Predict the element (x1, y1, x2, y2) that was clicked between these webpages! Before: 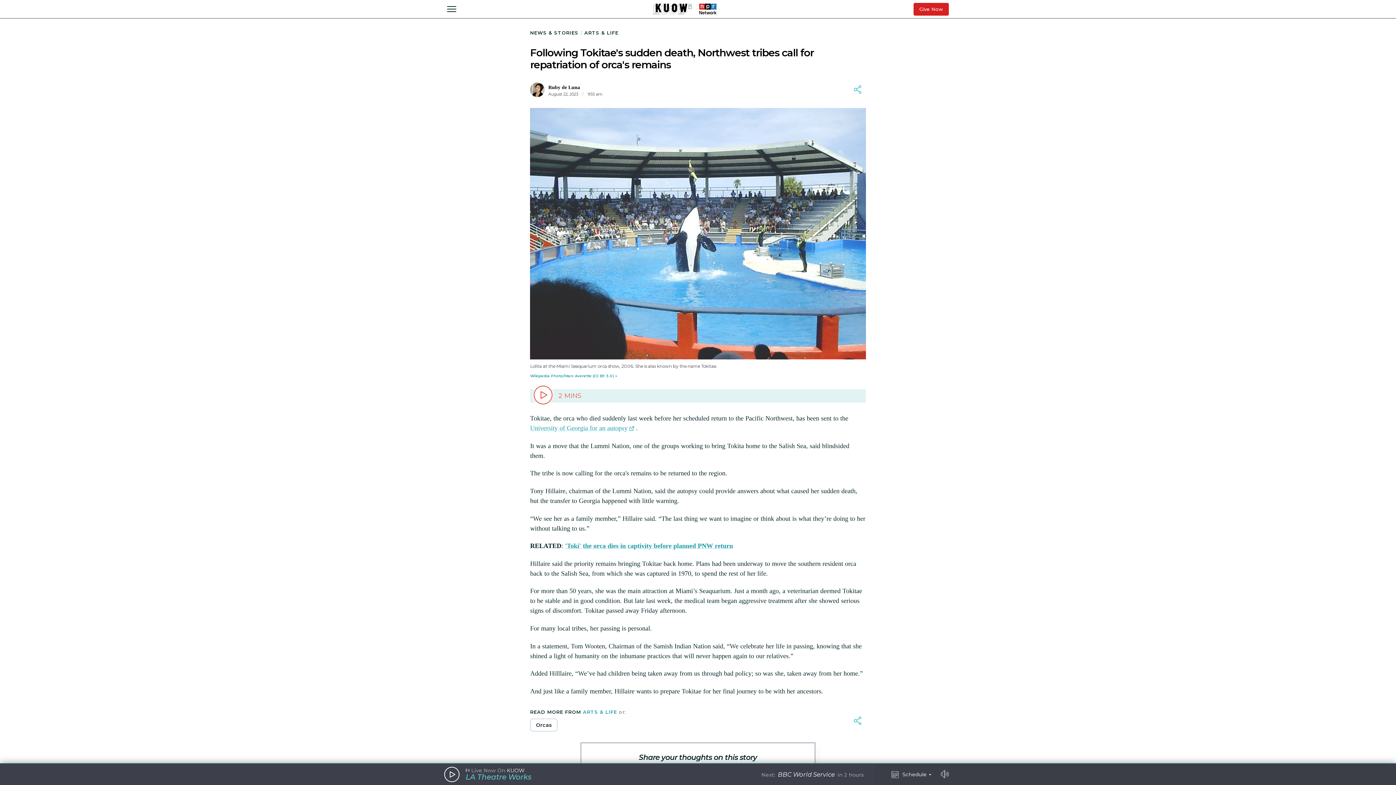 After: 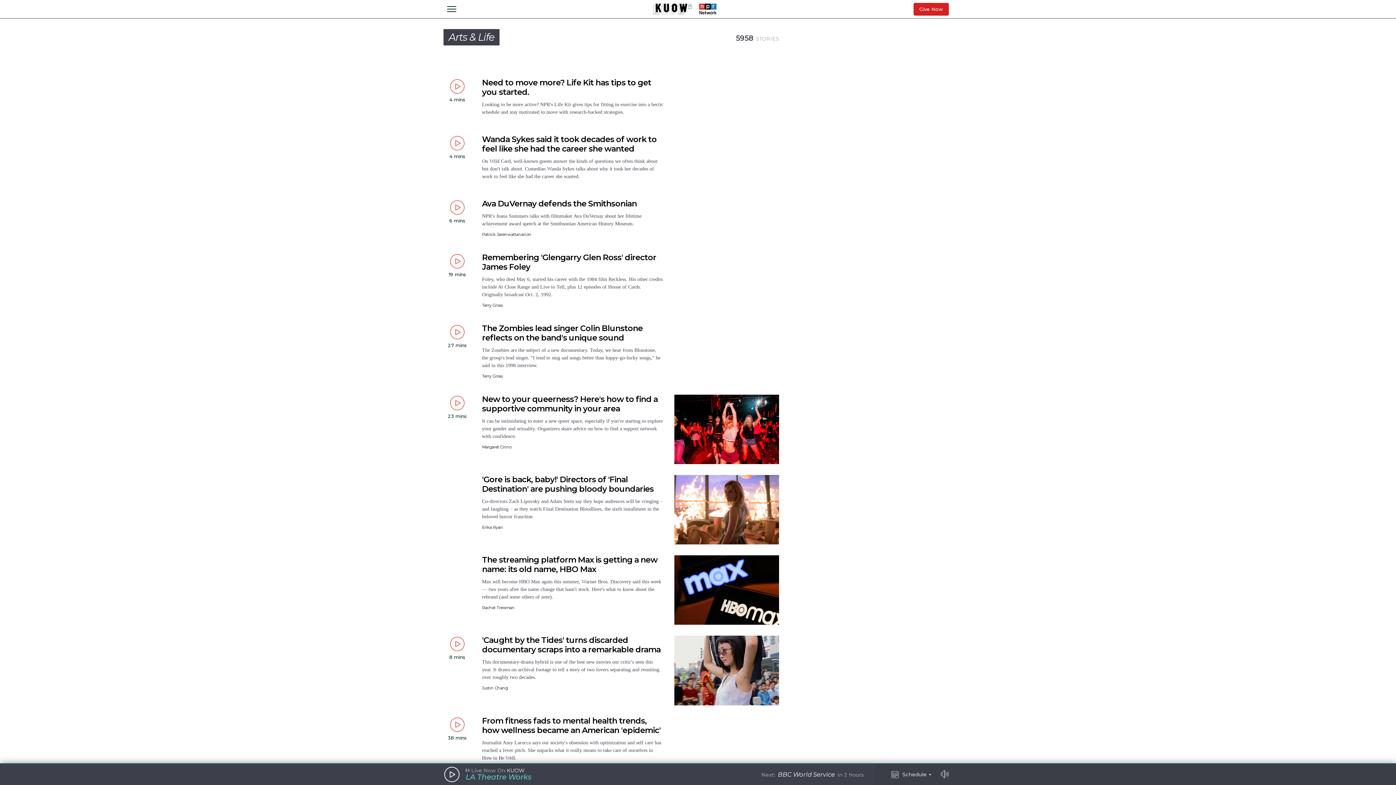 Action: label: ARTS & LIFE bbox: (583, 709, 617, 715)